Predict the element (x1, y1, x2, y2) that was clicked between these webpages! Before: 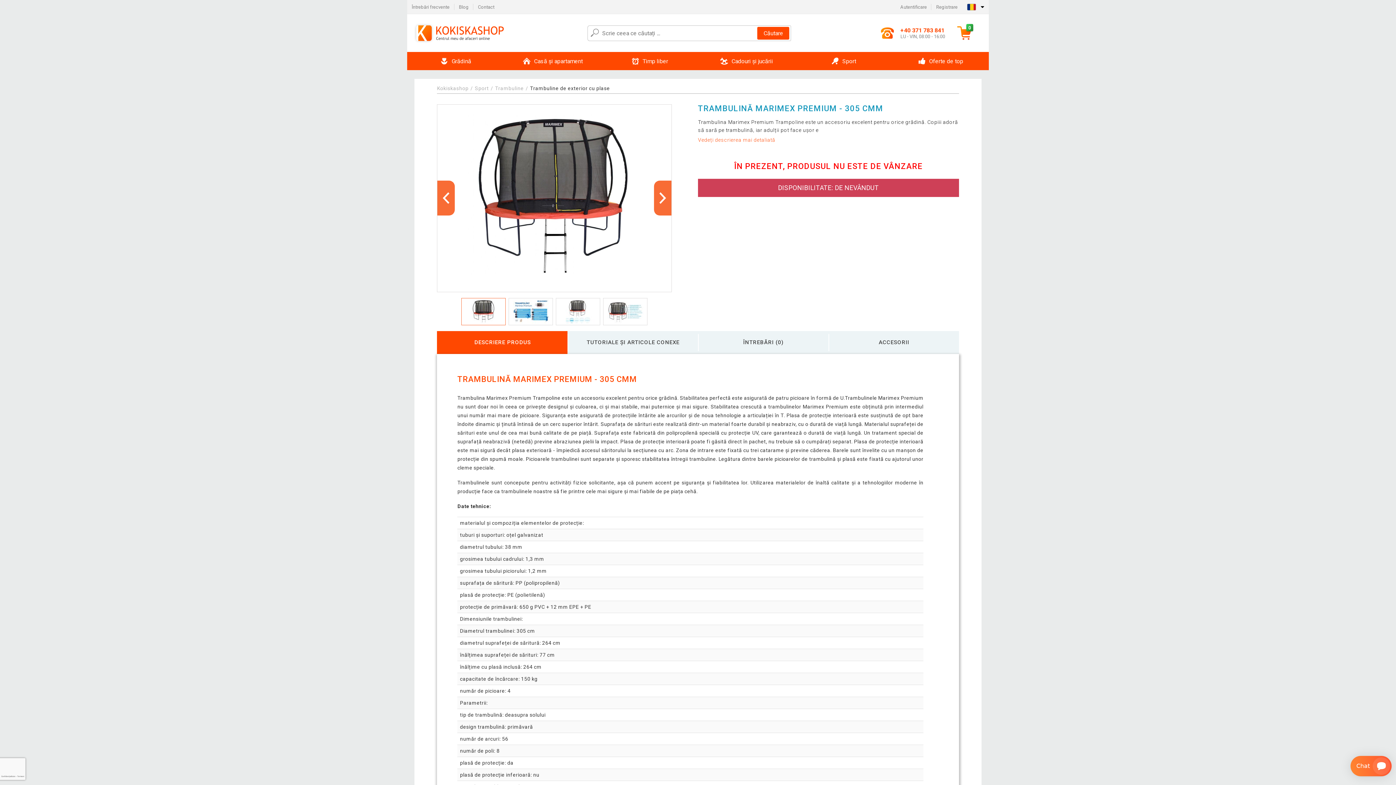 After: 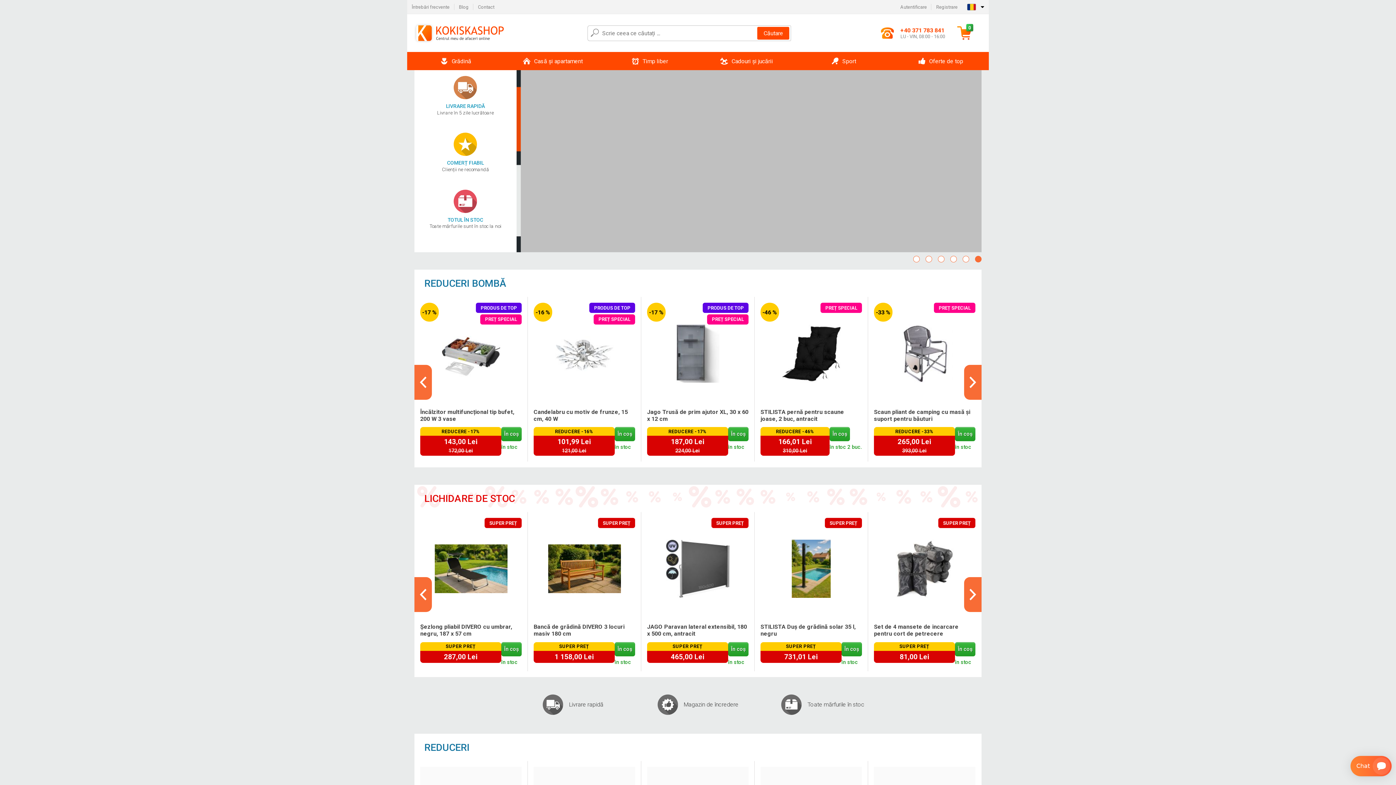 Action: label: Kokiskashop bbox: (437, 85, 468, 91)